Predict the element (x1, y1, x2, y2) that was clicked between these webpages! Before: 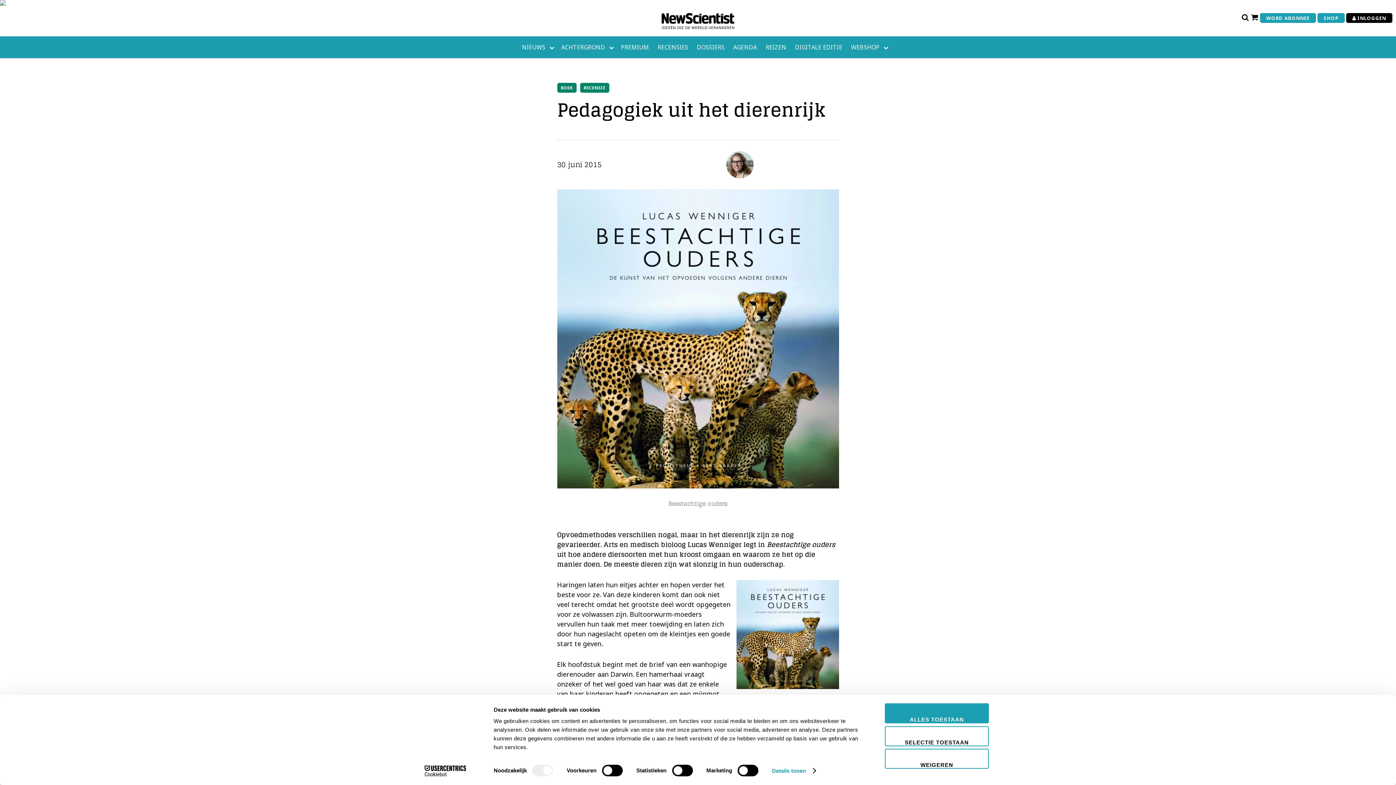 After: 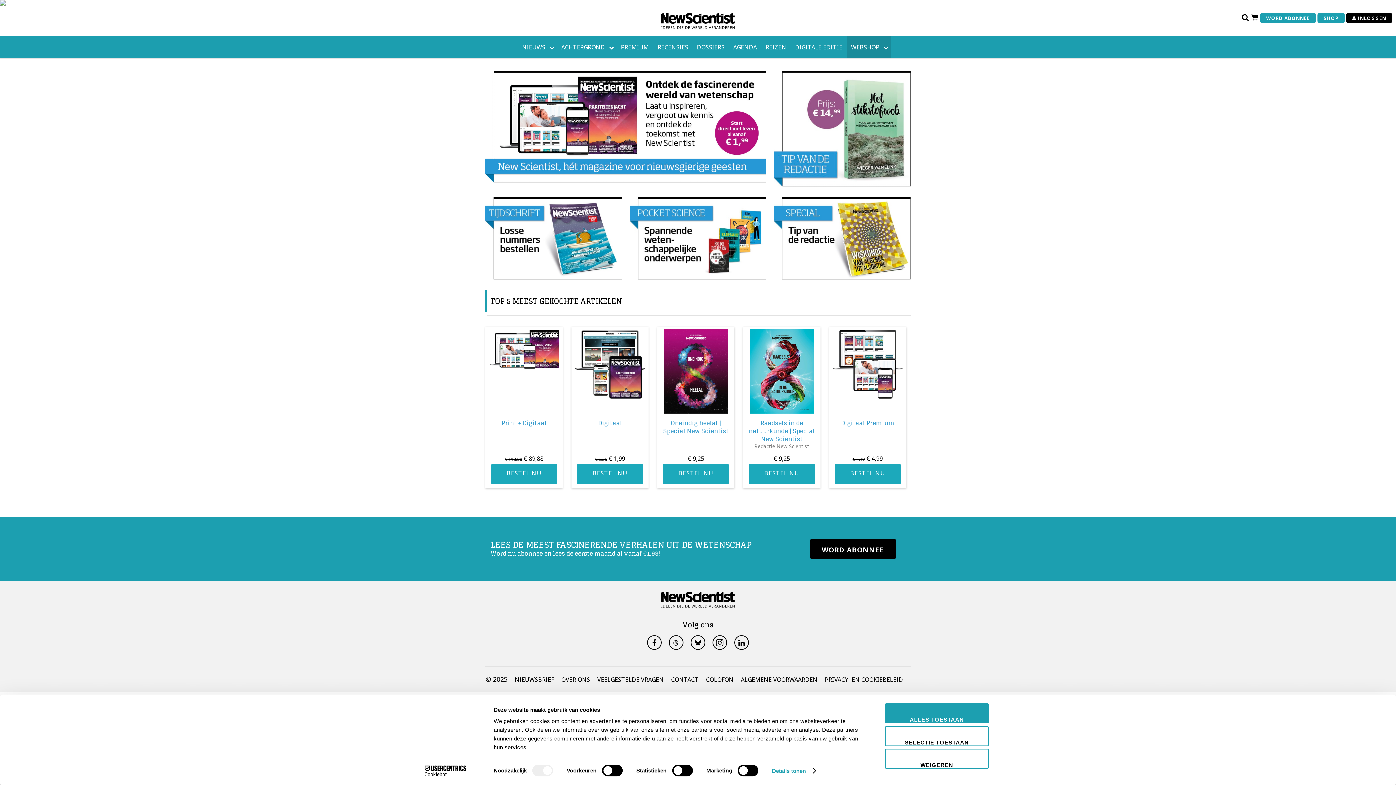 Action: label: WEBSHOP bbox: (846, 36, 884, 58)